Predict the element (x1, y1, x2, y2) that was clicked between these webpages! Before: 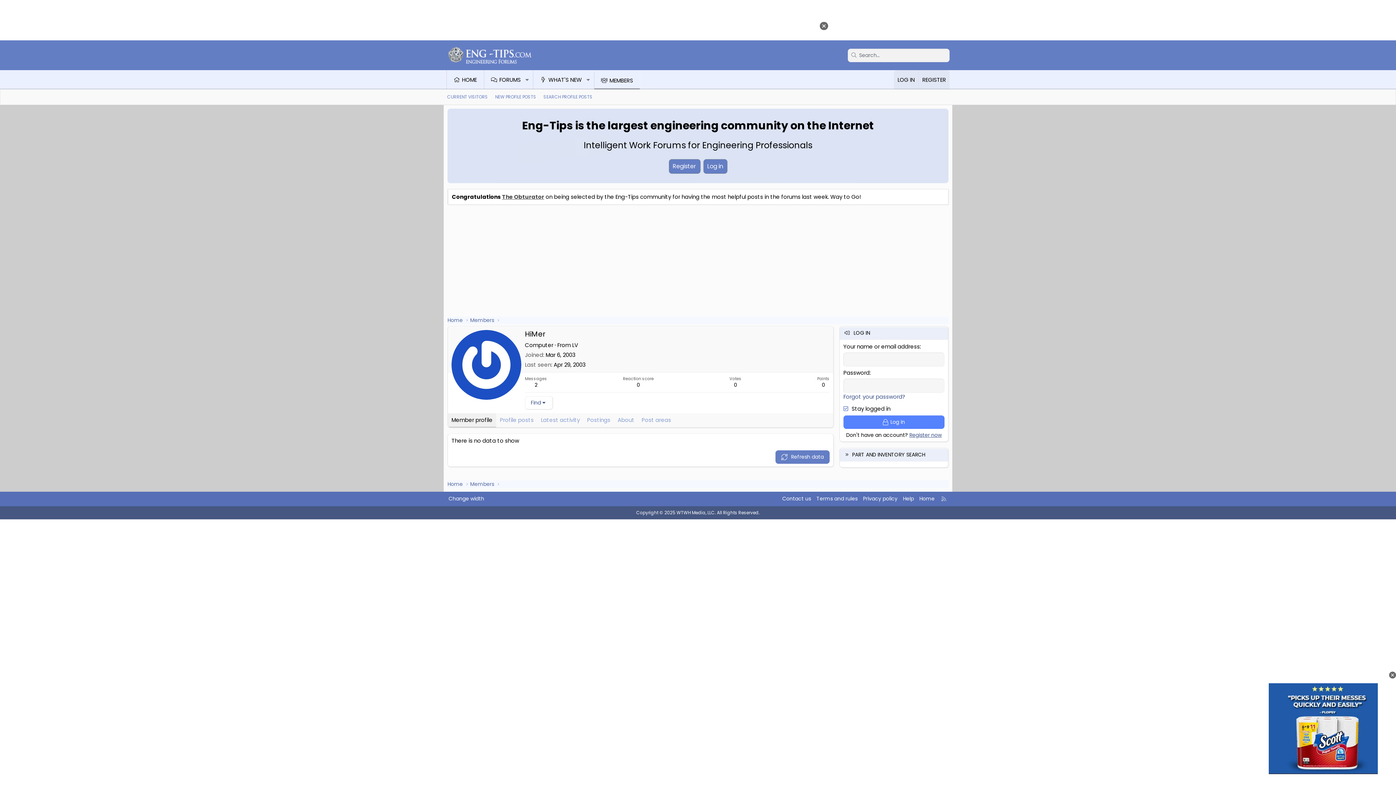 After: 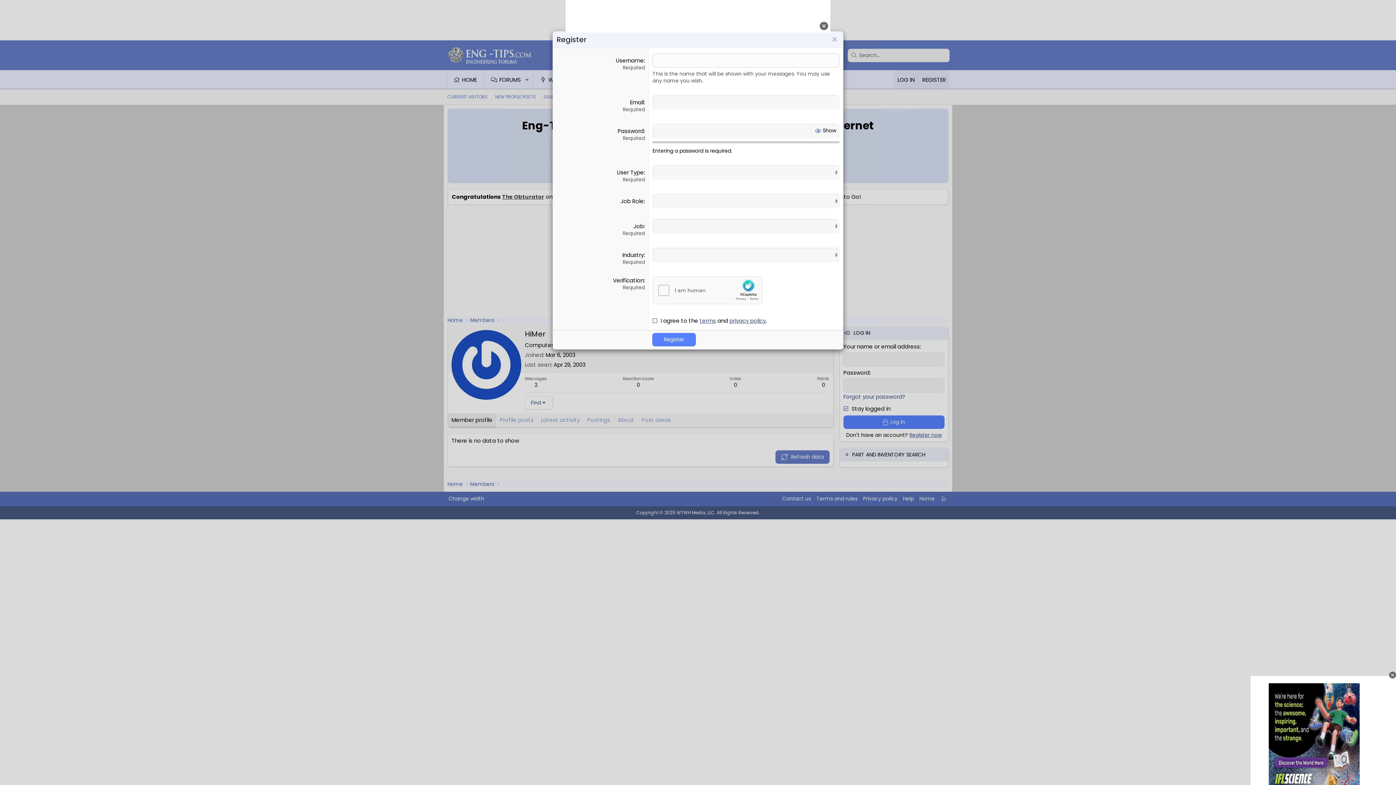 Action: label: Register bbox: (668, 159, 700, 173)